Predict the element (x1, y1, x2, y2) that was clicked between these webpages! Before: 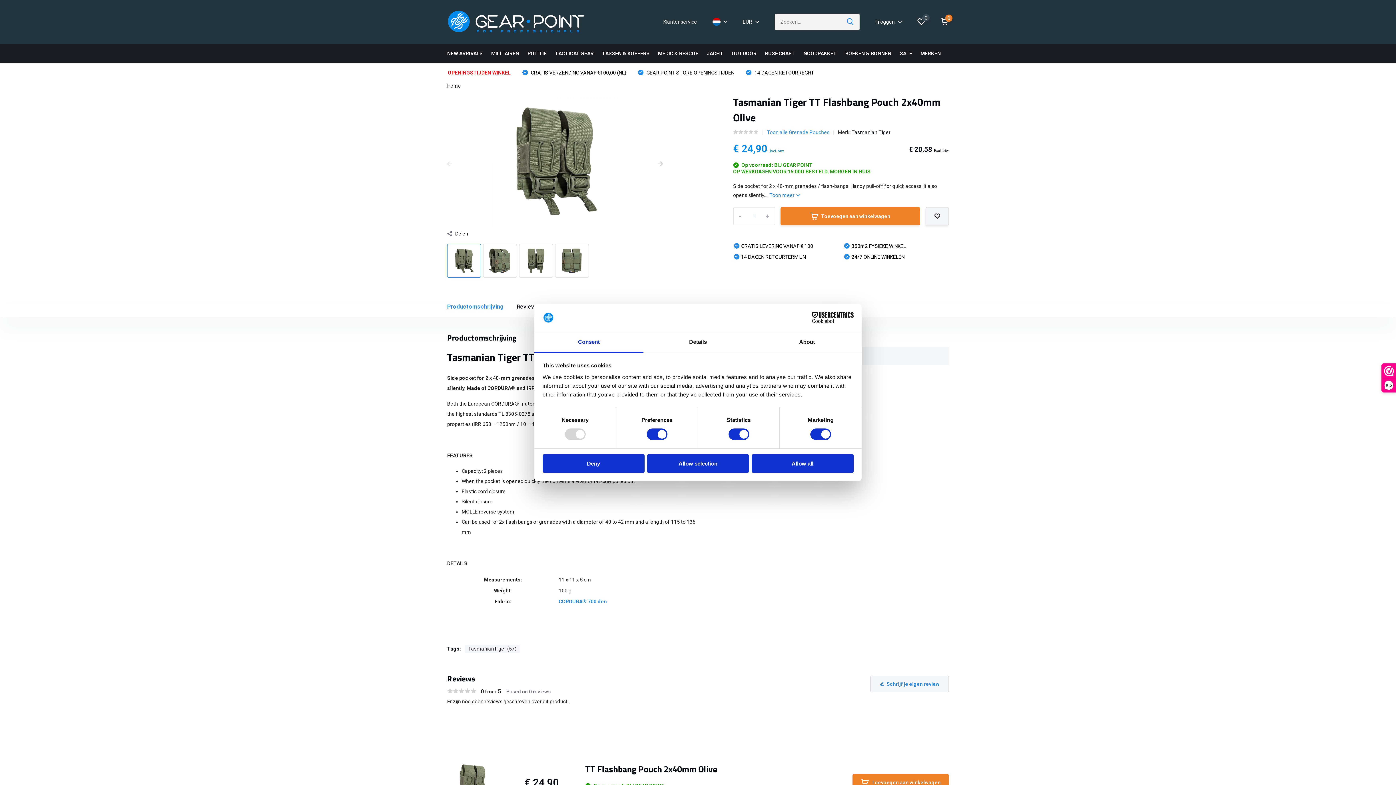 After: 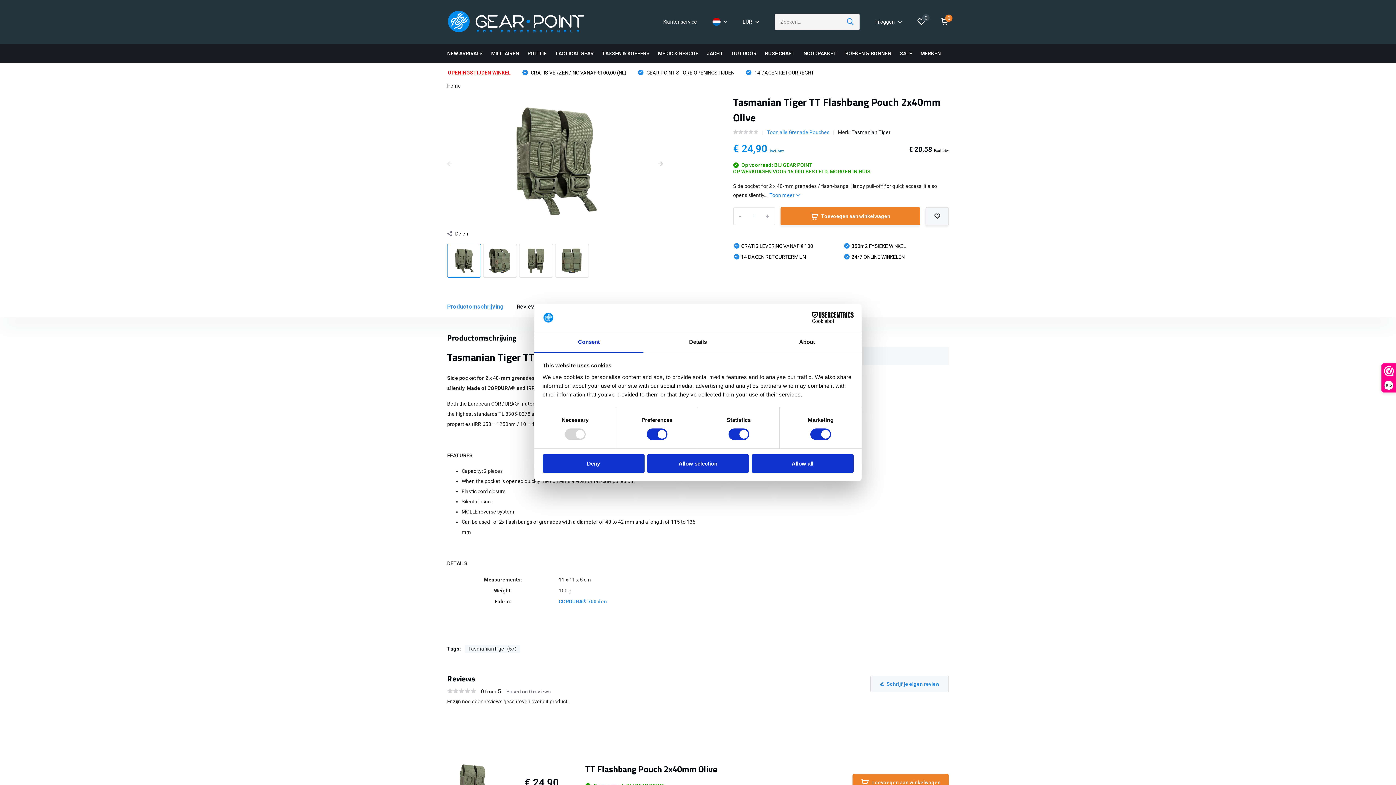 Action: label: CORDURA® 700 den bbox: (558, 598, 606, 604)